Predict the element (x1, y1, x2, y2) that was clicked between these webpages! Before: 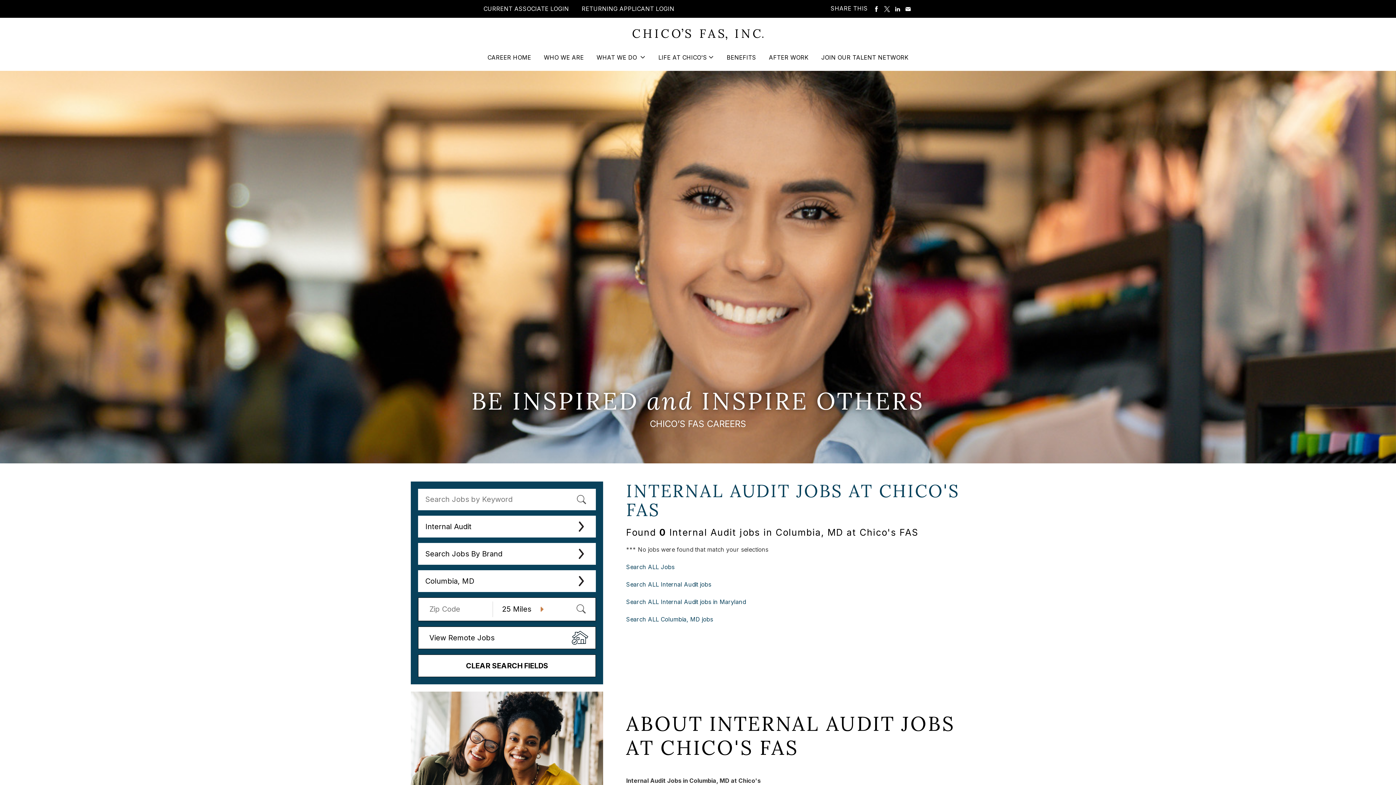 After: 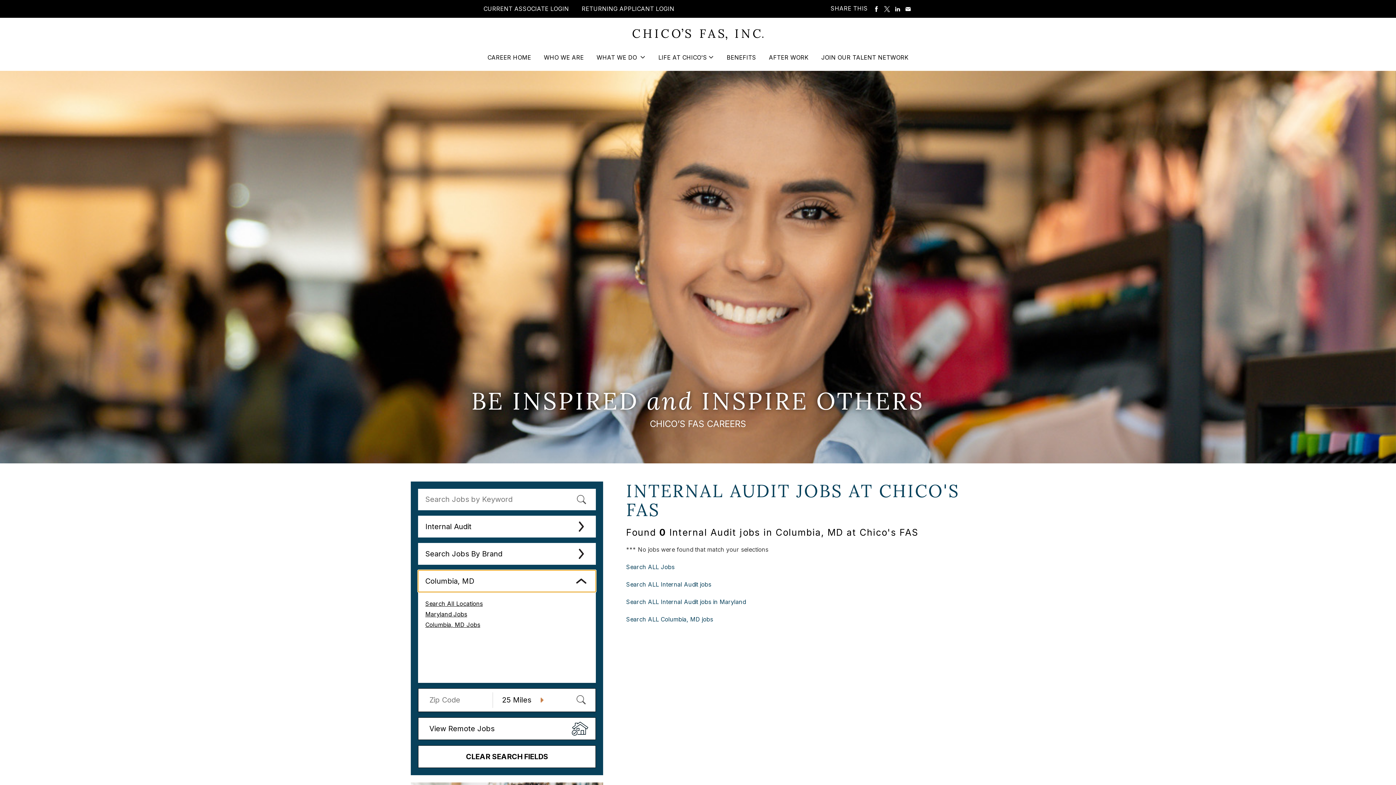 Action: bbox: (418, 570, 596, 592) label: Columbia, MD